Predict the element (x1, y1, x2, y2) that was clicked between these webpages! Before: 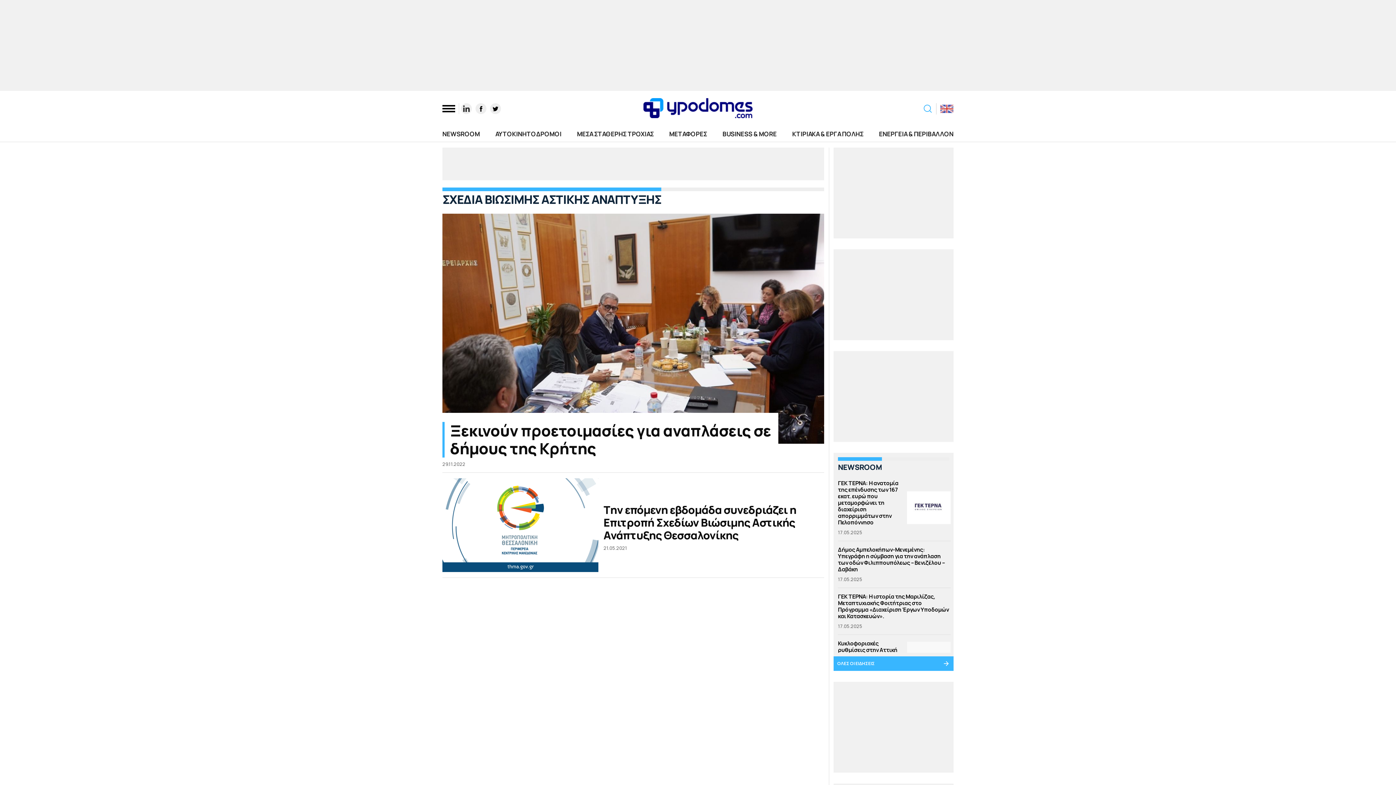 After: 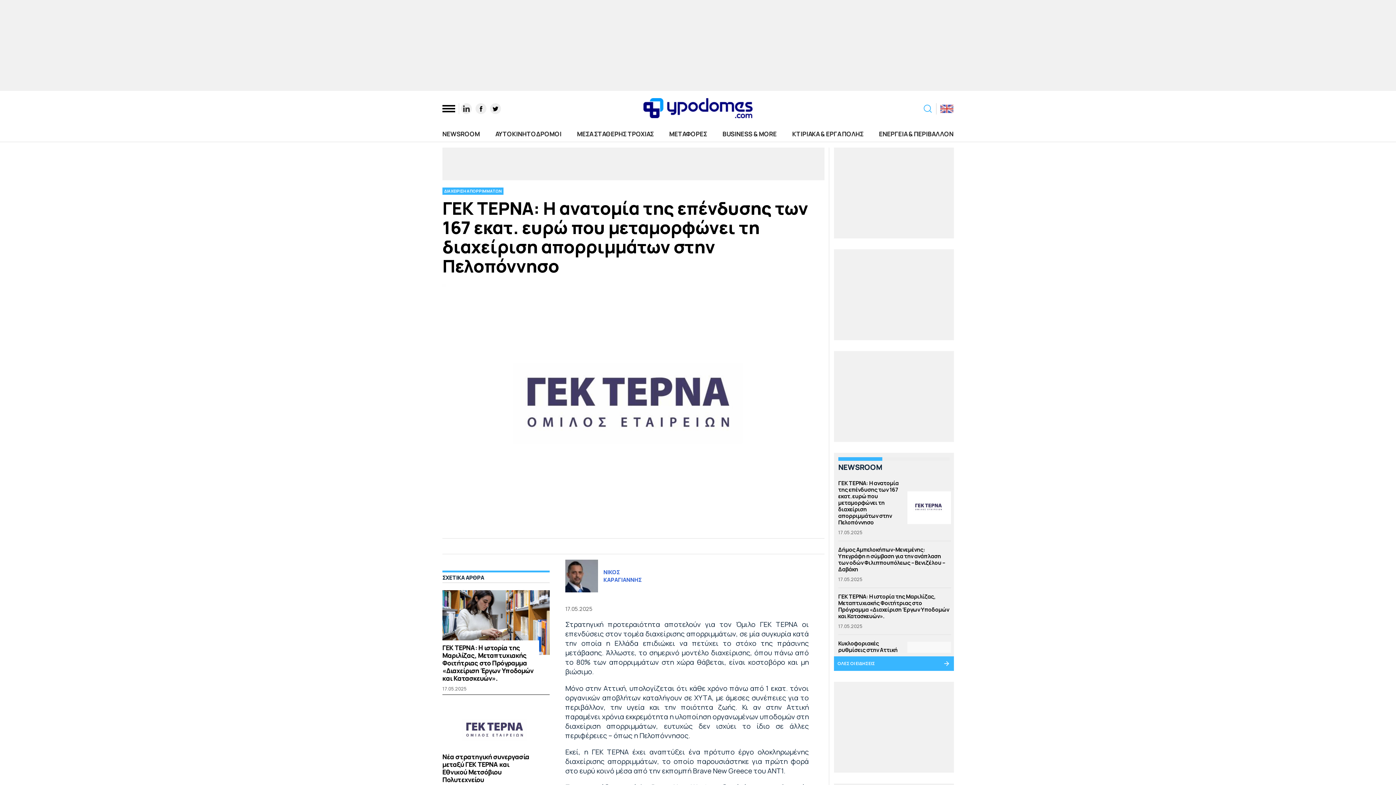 Action: label: ΓΕΚ ΤΕΡΝΑ: Η ανατομία της επένδυσης των 167 εκατ. ευρώ που μεταμορφώνει τη διαχείριση απορριμμάτων στην Πελοπόννησο bbox: (907, 491, 950, 524)